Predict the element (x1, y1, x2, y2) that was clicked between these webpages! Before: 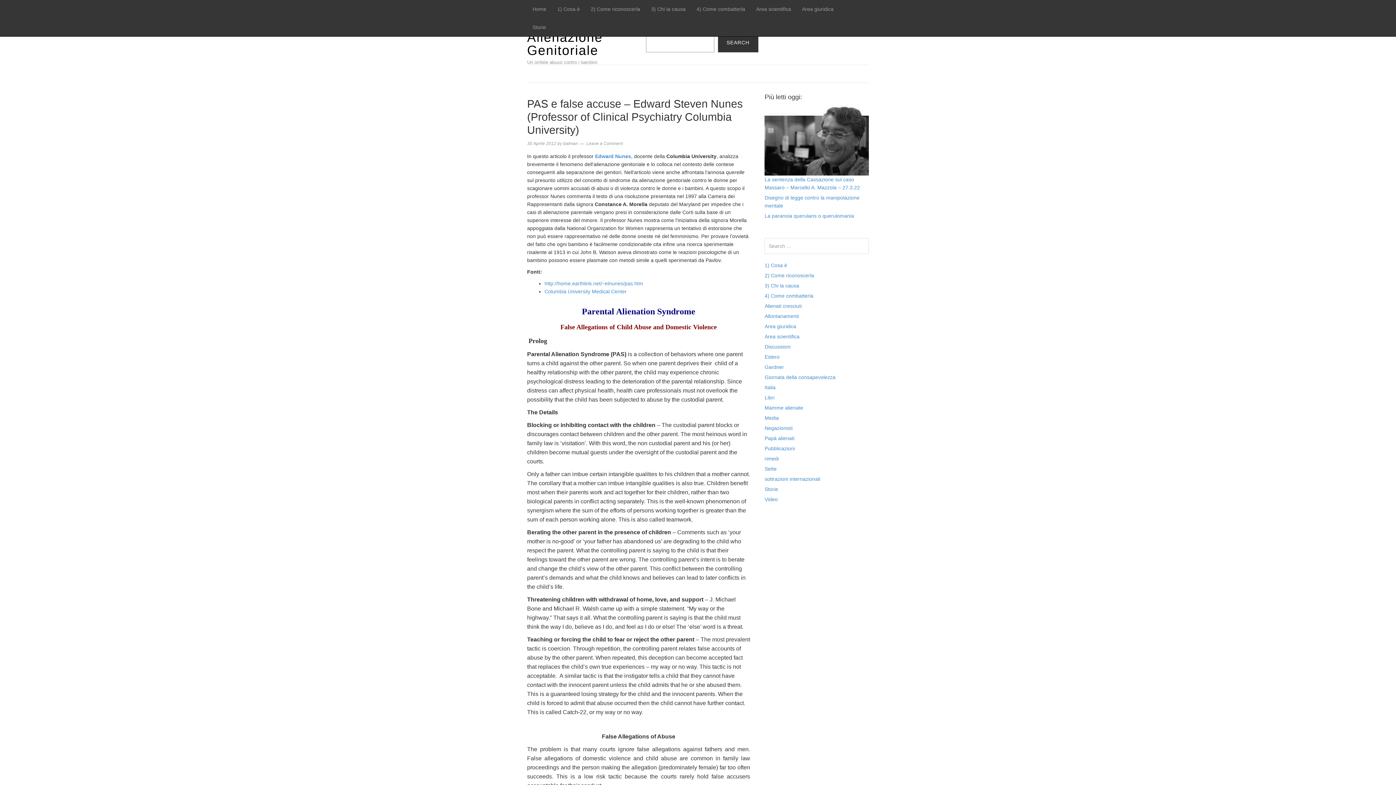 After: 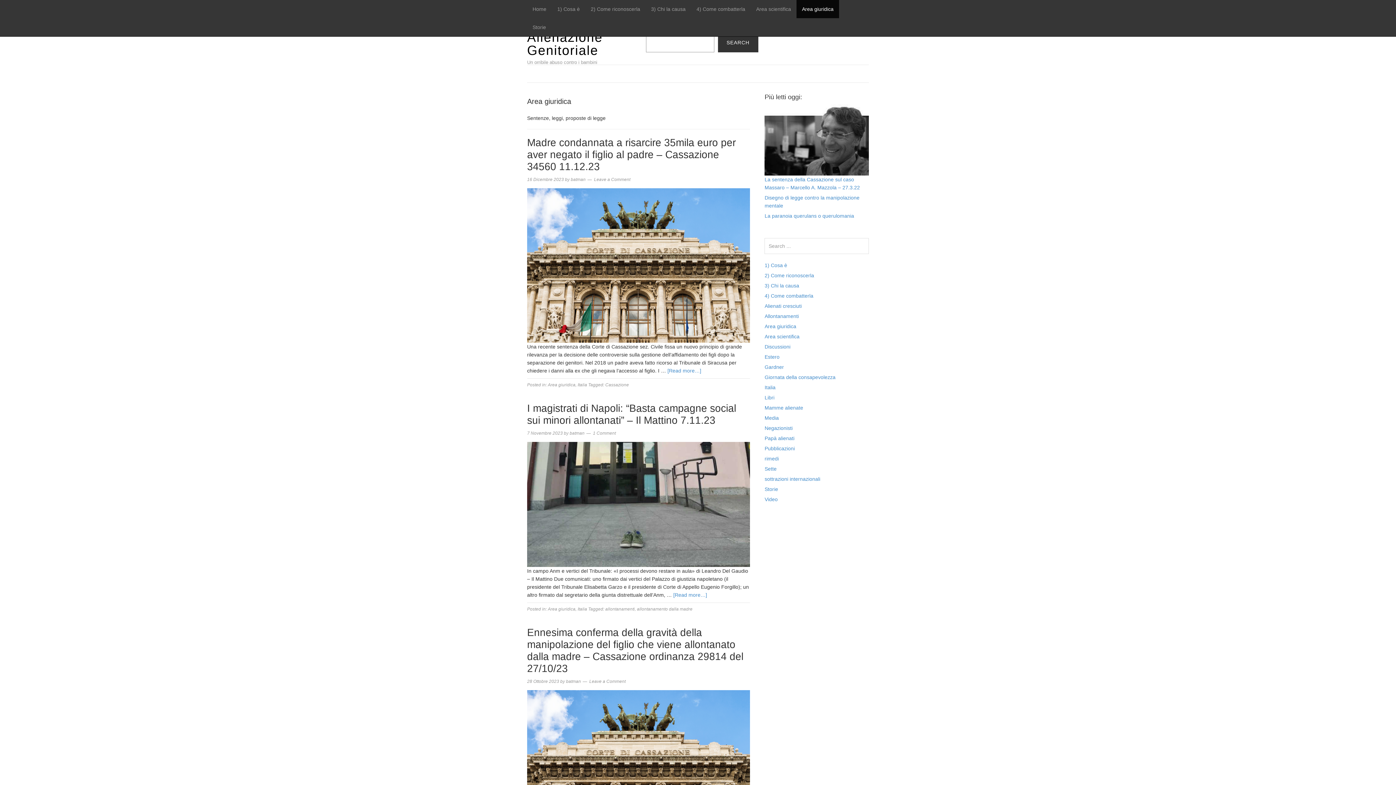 Action: bbox: (764, 323, 796, 329) label: Area giuridica